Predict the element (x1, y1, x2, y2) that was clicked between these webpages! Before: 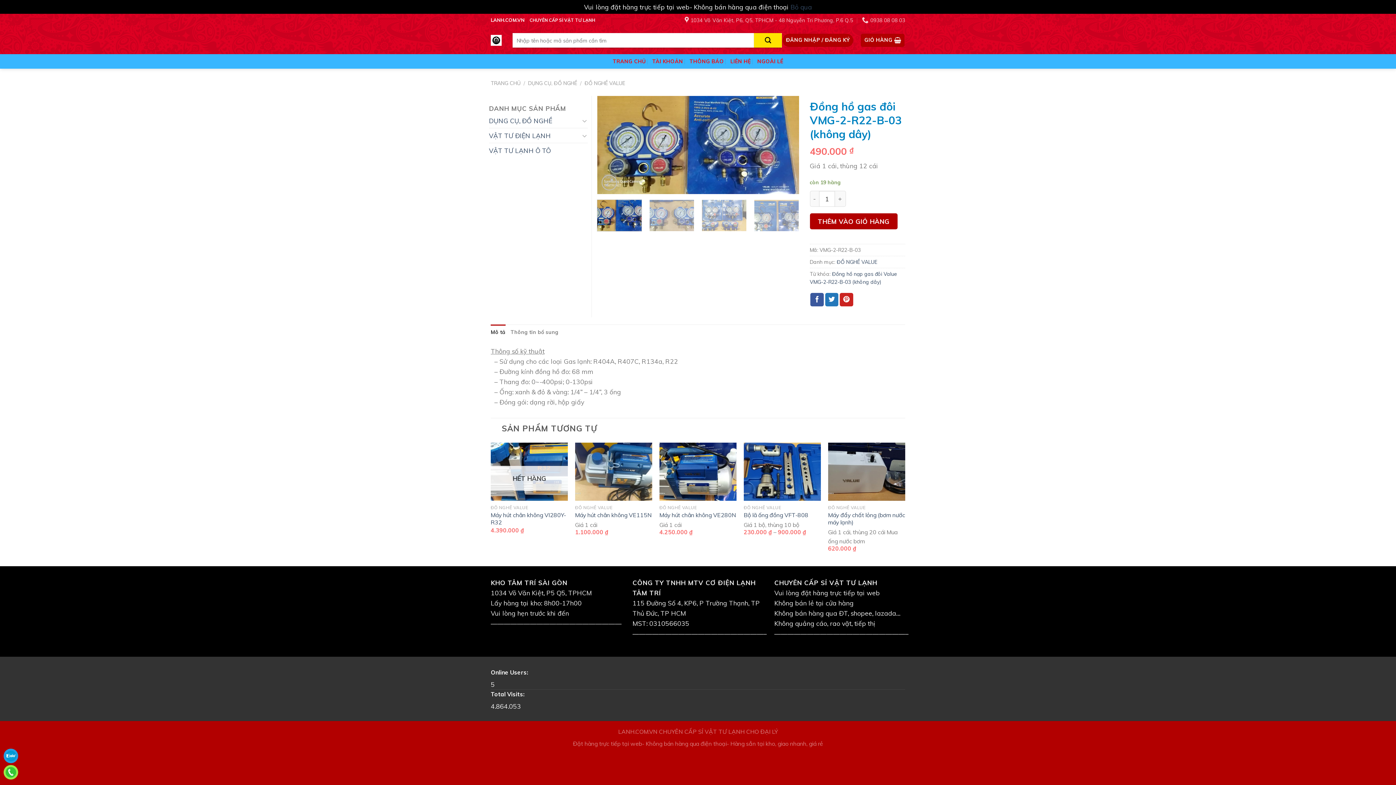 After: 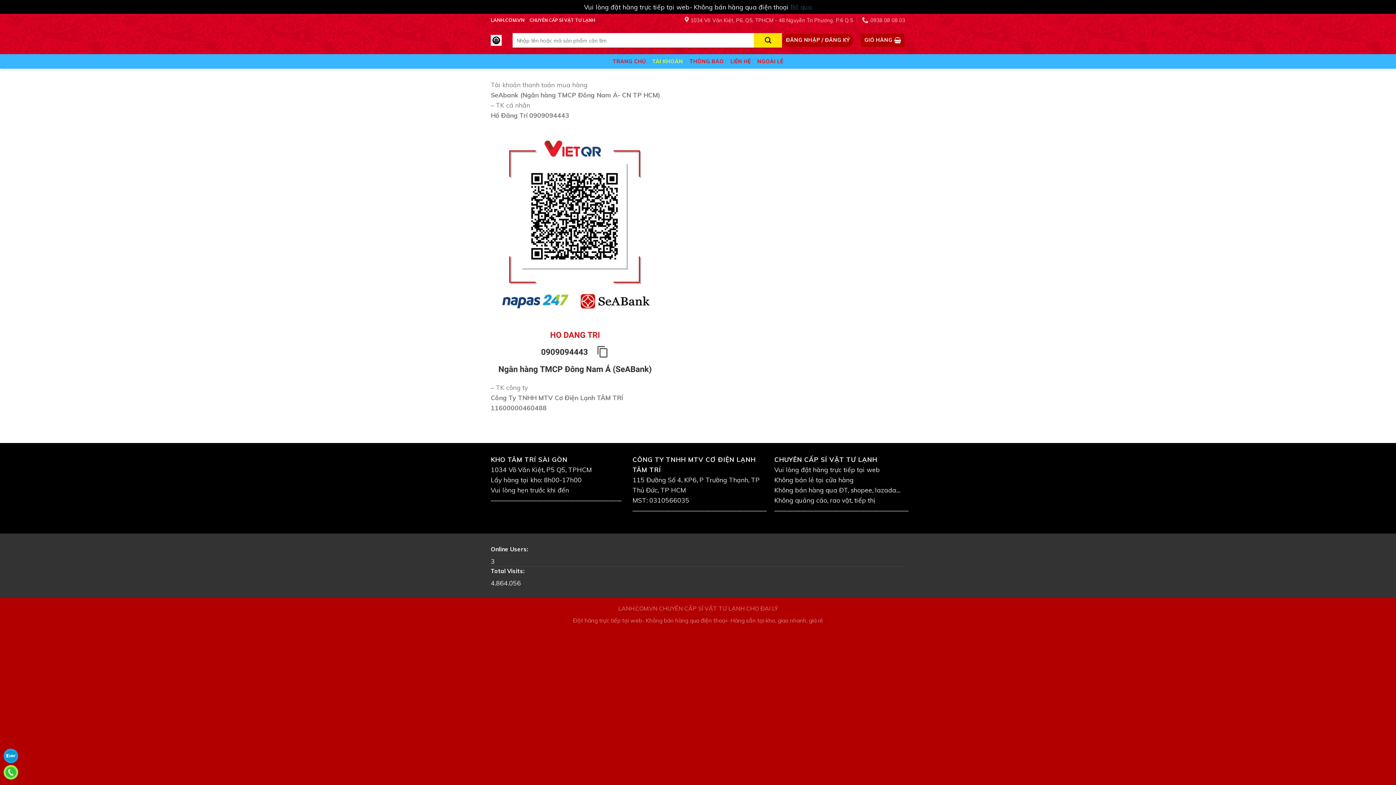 Action: label: TÀI KHOẢN bbox: (652, 54, 683, 68)